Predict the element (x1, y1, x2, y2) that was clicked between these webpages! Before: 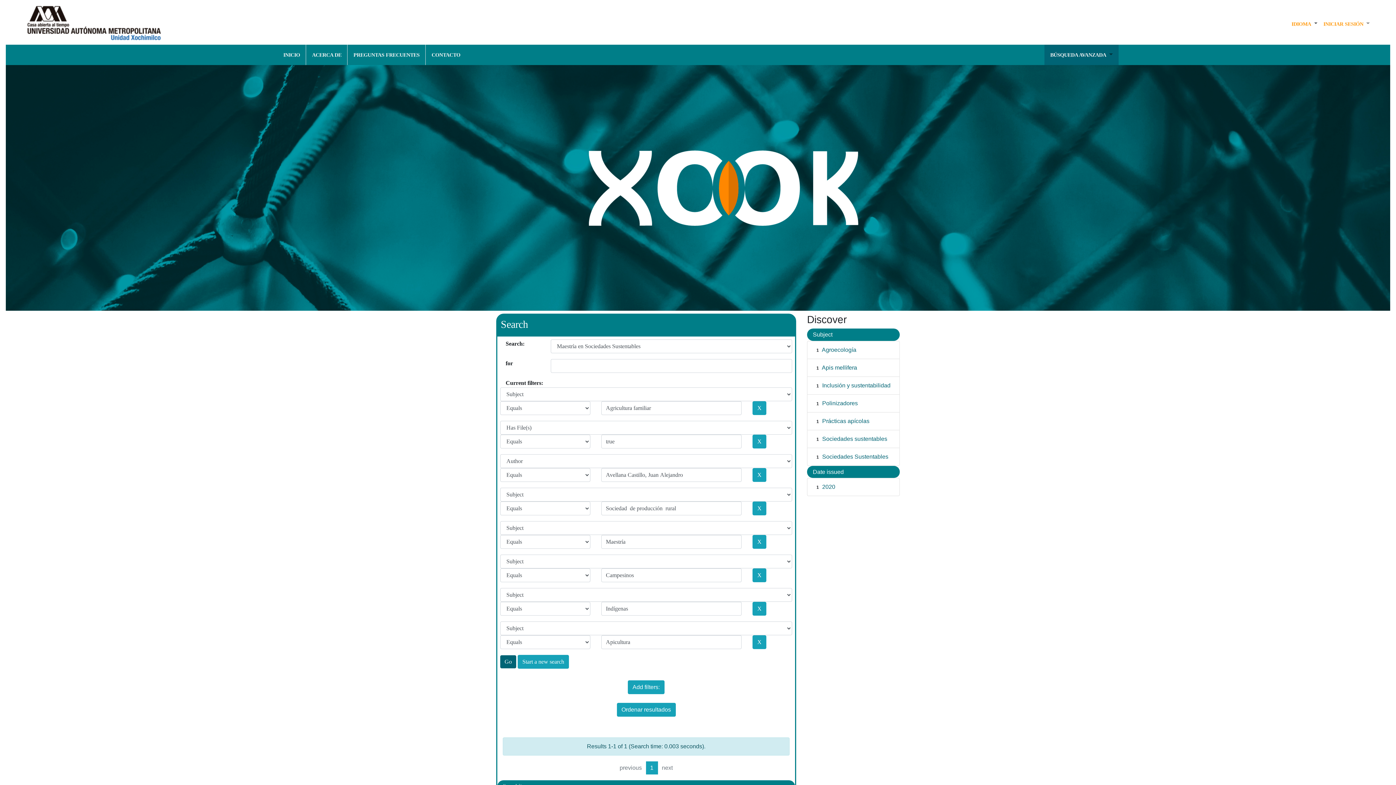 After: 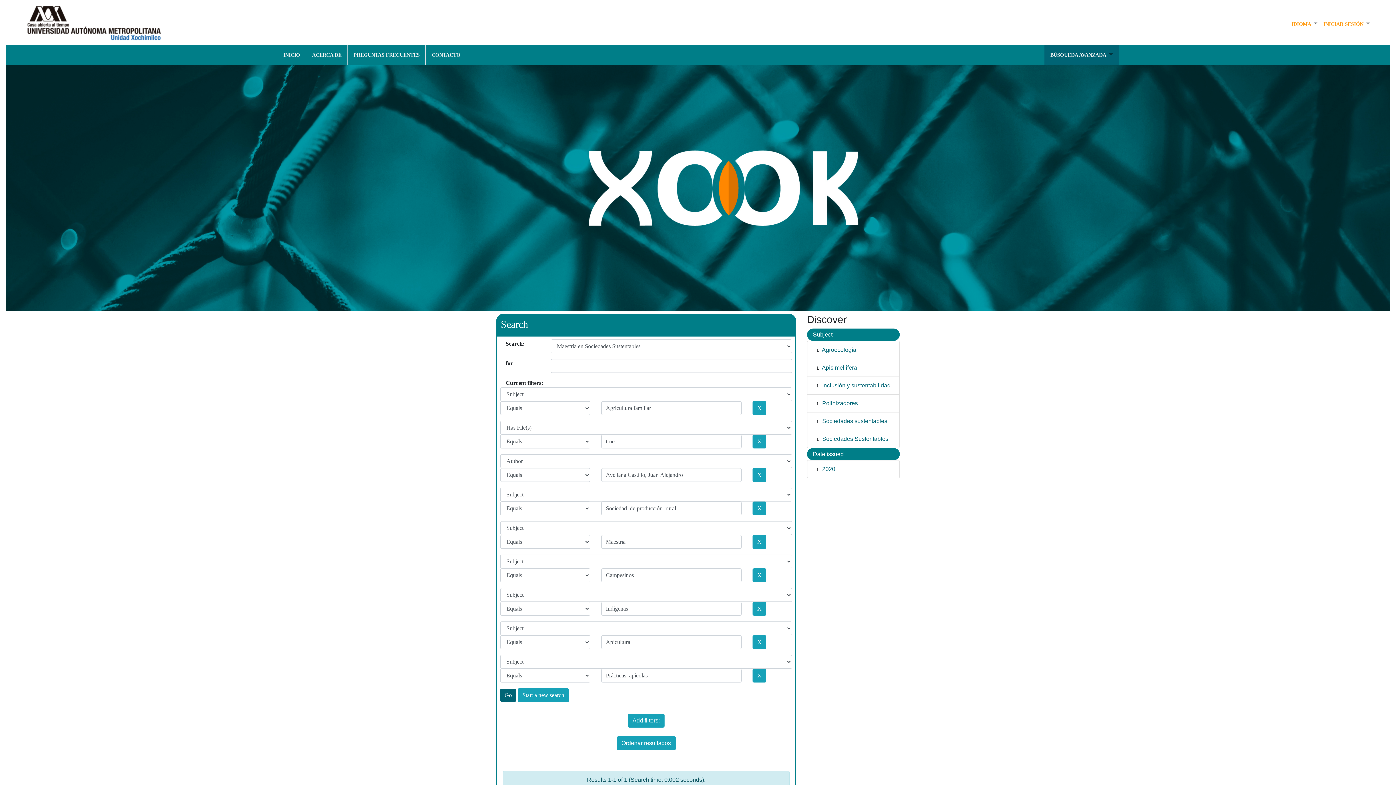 Action: bbox: (822, 418, 869, 424) label: Prácticas apícolas